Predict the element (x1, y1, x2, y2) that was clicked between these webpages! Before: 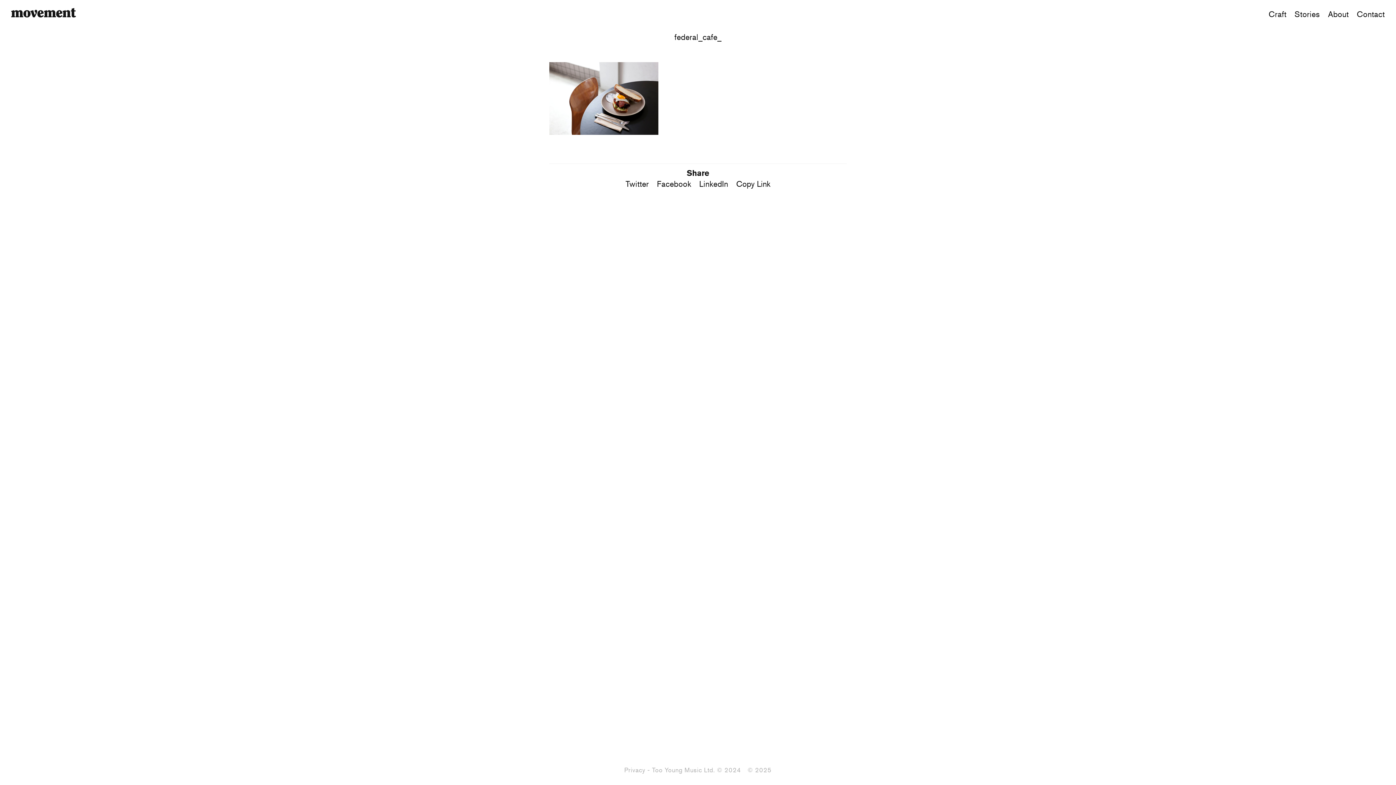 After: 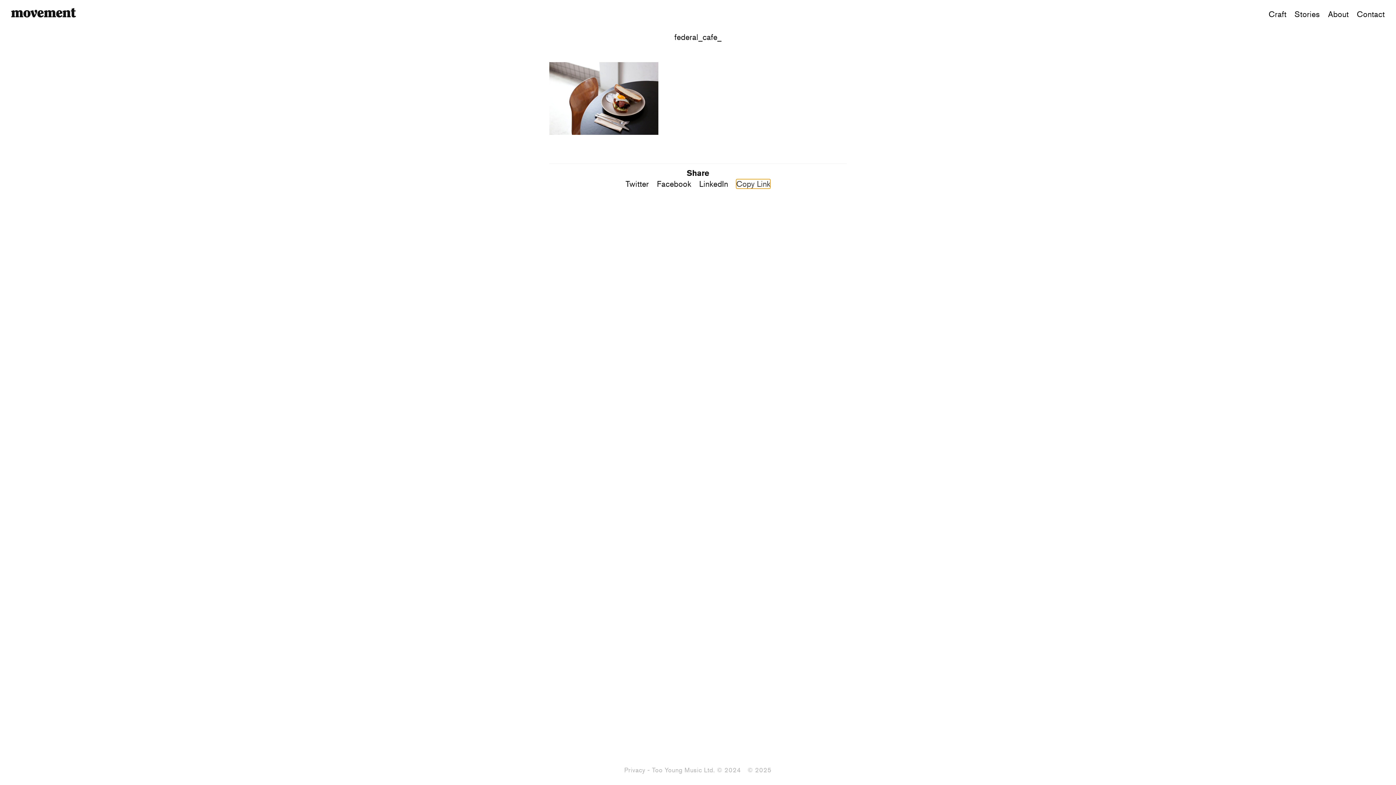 Action: label: Copy Link bbox: (736, 179, 770, 188)